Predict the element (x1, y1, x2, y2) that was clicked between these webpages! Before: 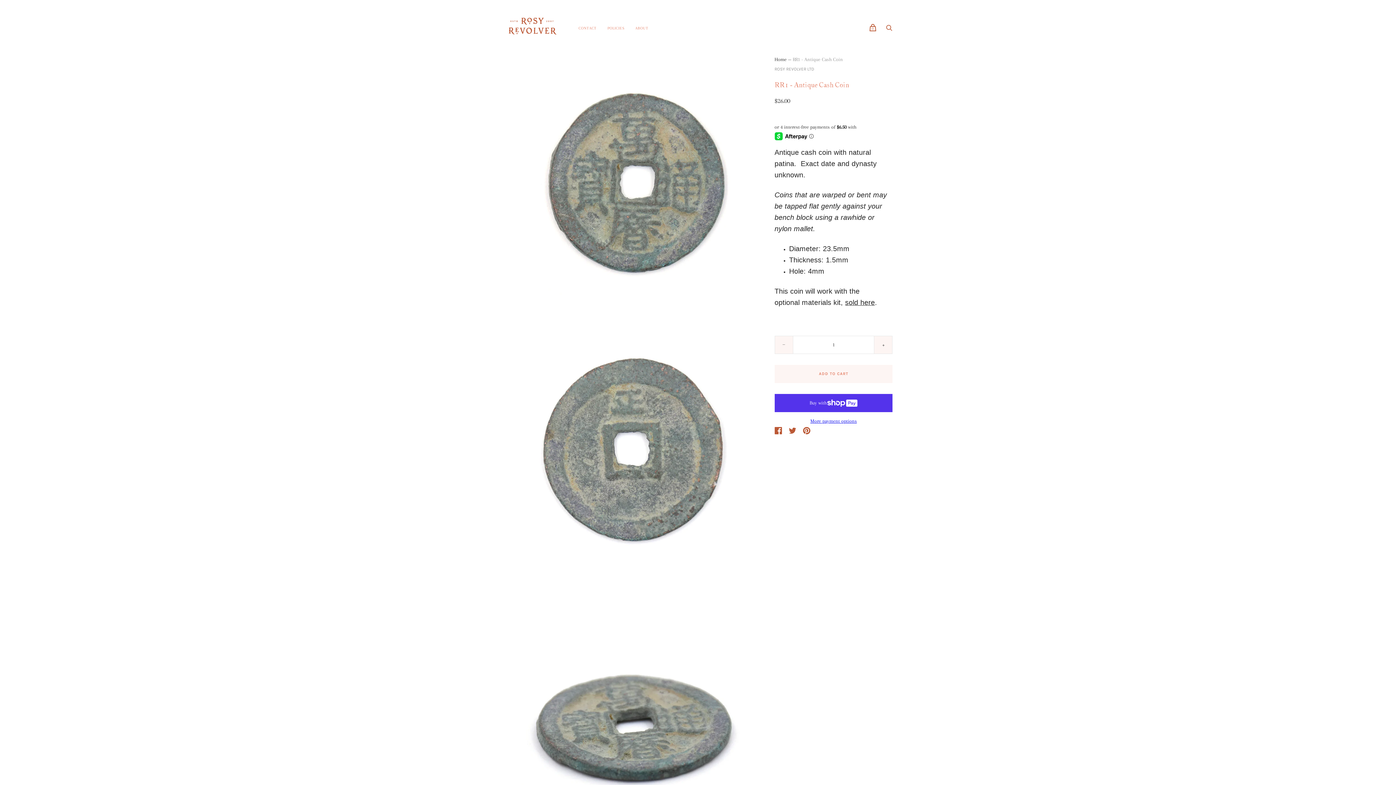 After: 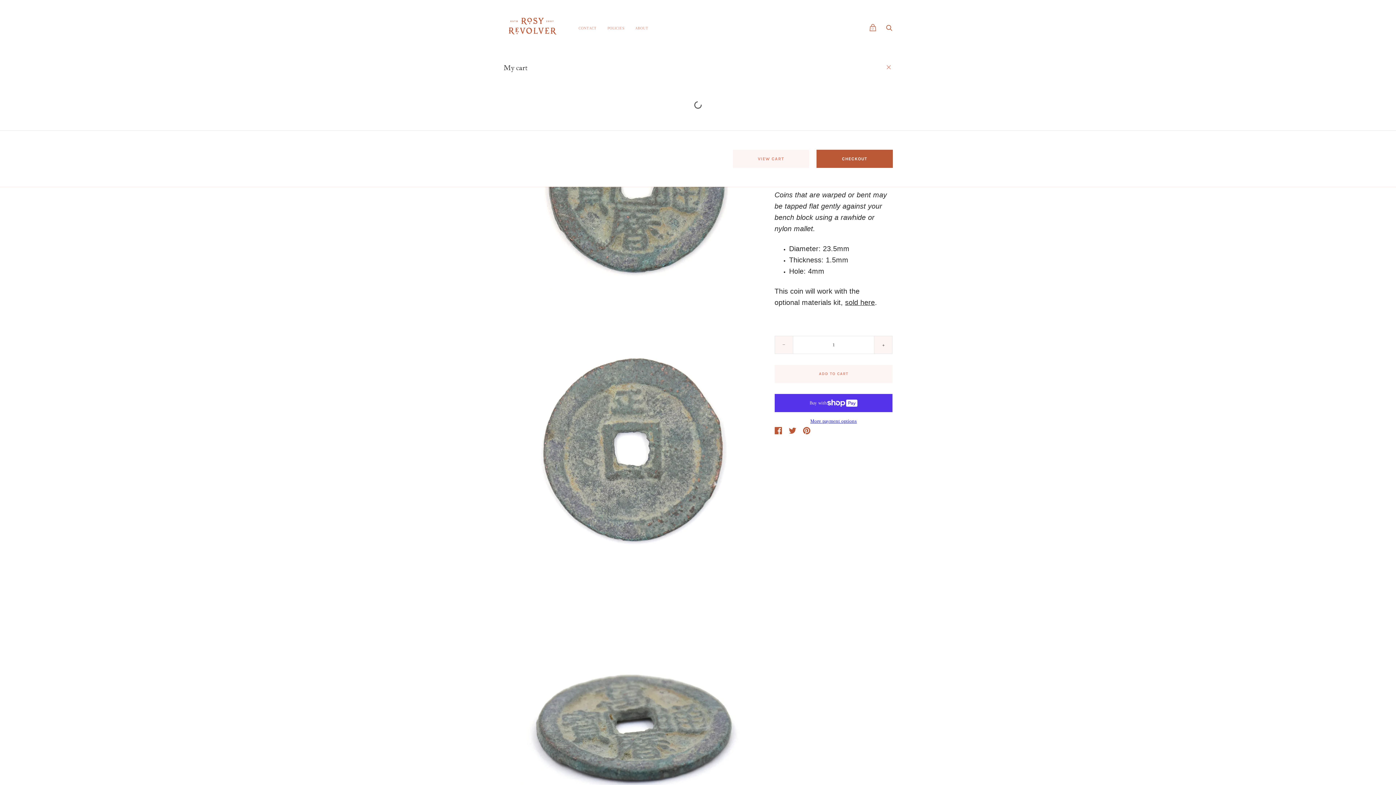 Action: bbox: (866, 20, 879, 34) label: View cart